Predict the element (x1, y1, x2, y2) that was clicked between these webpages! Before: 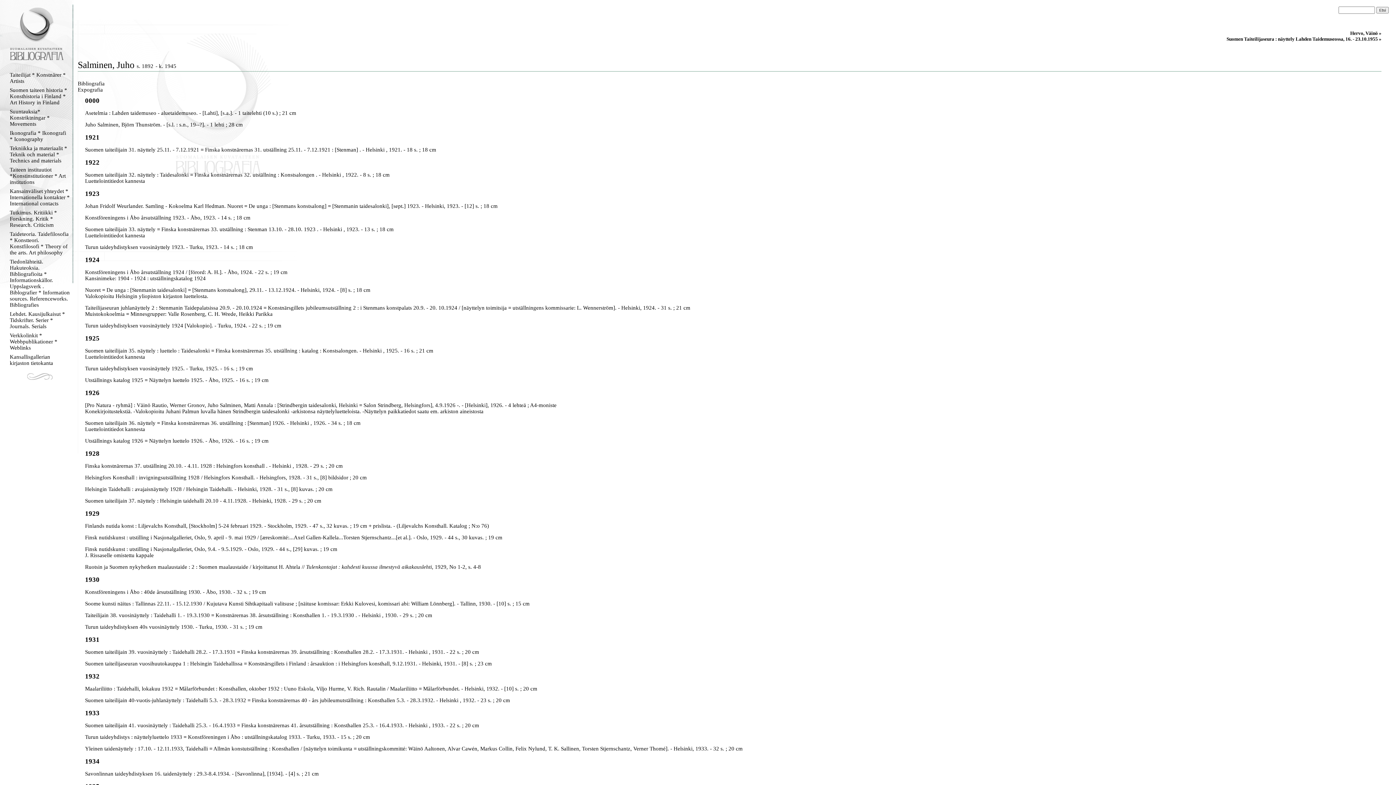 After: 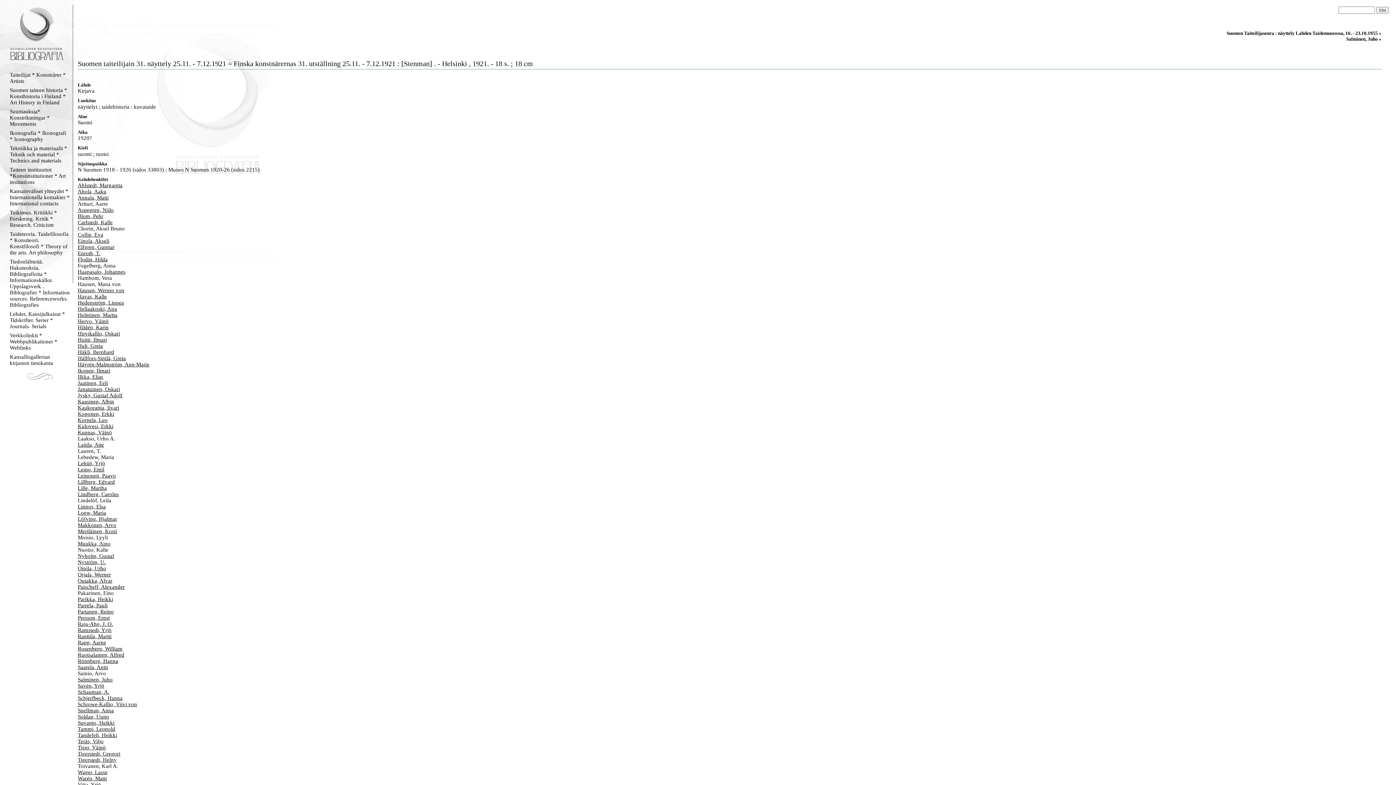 Action: bbox: (85, 146, 436, 152) label: Suomen taiteilijain 31. näyttely 25.11. - 7.12.1921 = Finska konstnärernas 31. utställning 25.11. - 7.12.1921 : [Stenman] . - Helsinki , 1921. - 18 s. ; 18 cm